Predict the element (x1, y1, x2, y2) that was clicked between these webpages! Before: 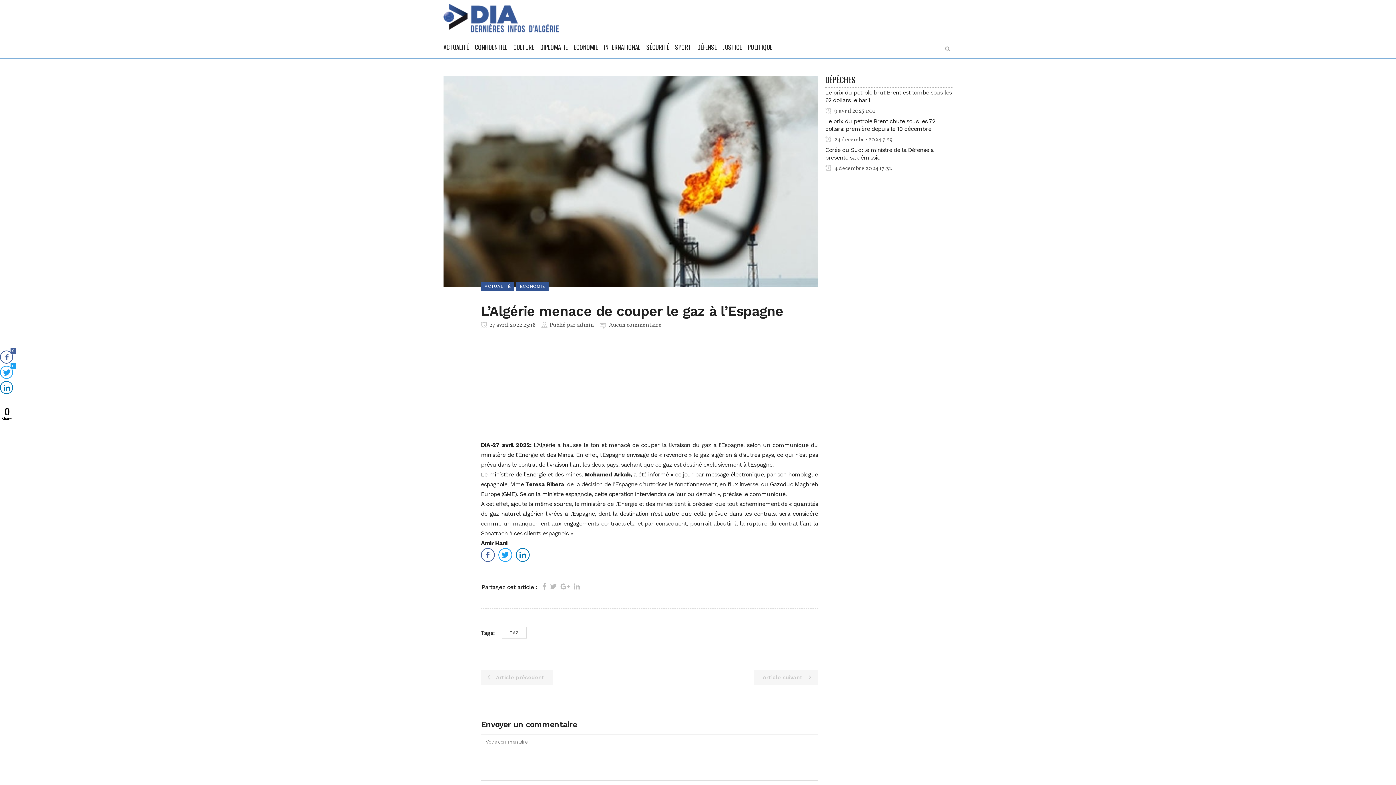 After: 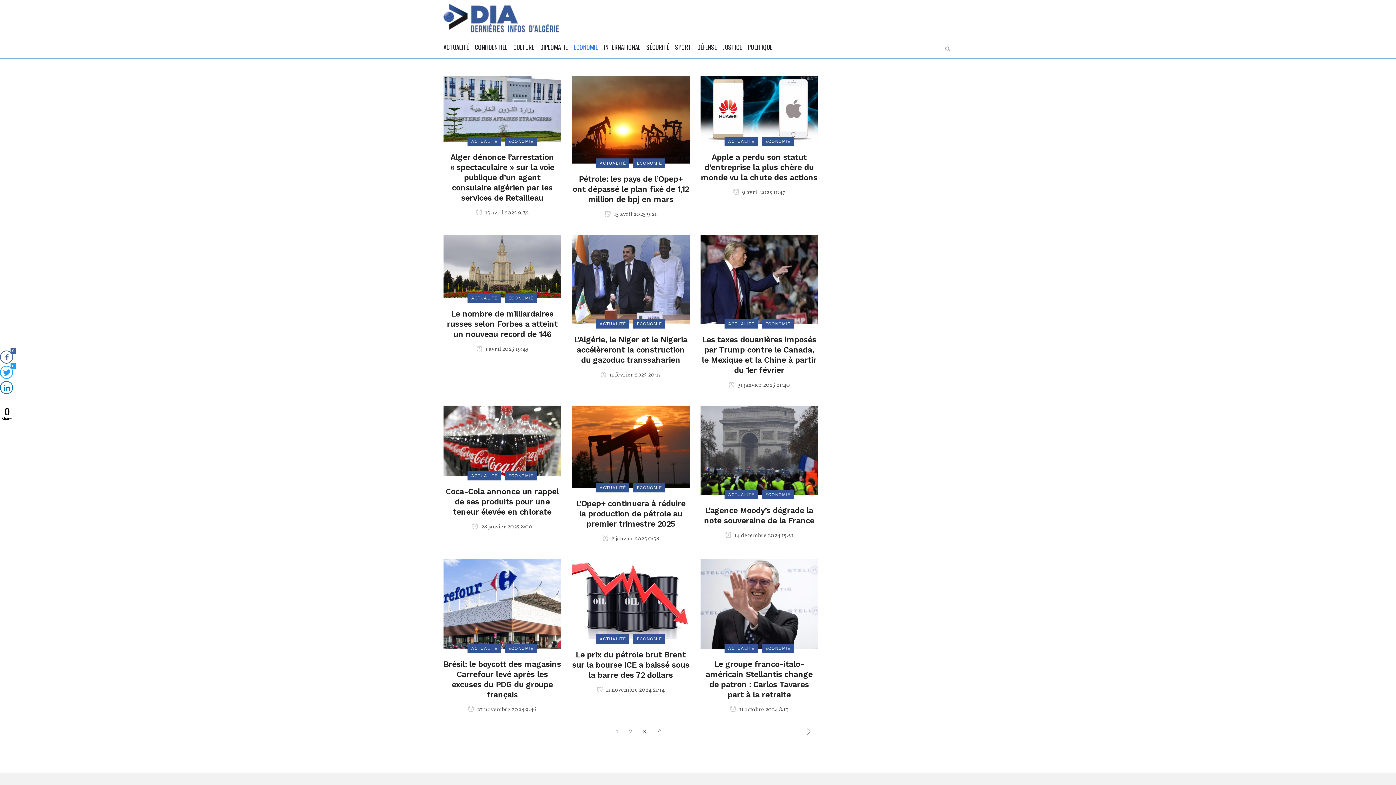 Action: bbox: (570, 36, 601, 58) label: ECONOMIE